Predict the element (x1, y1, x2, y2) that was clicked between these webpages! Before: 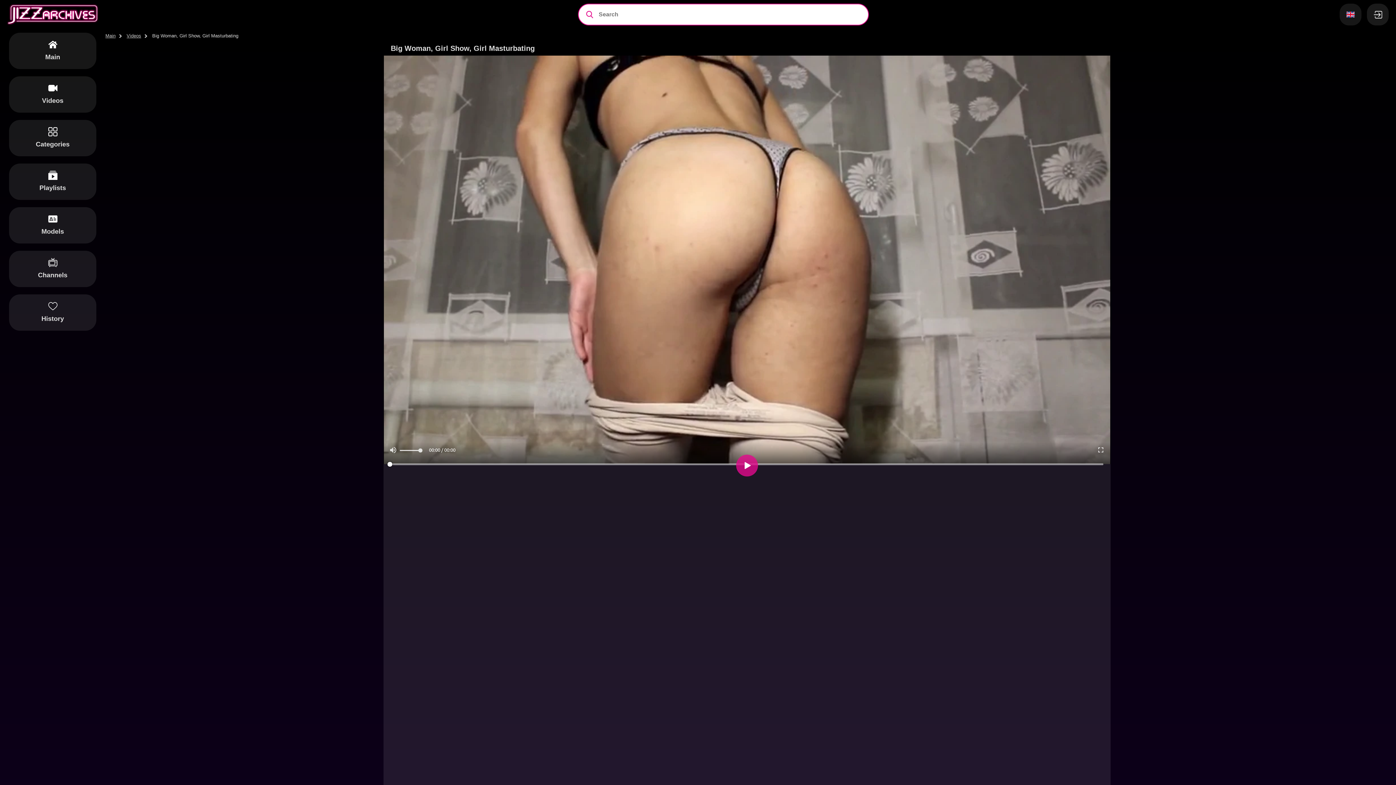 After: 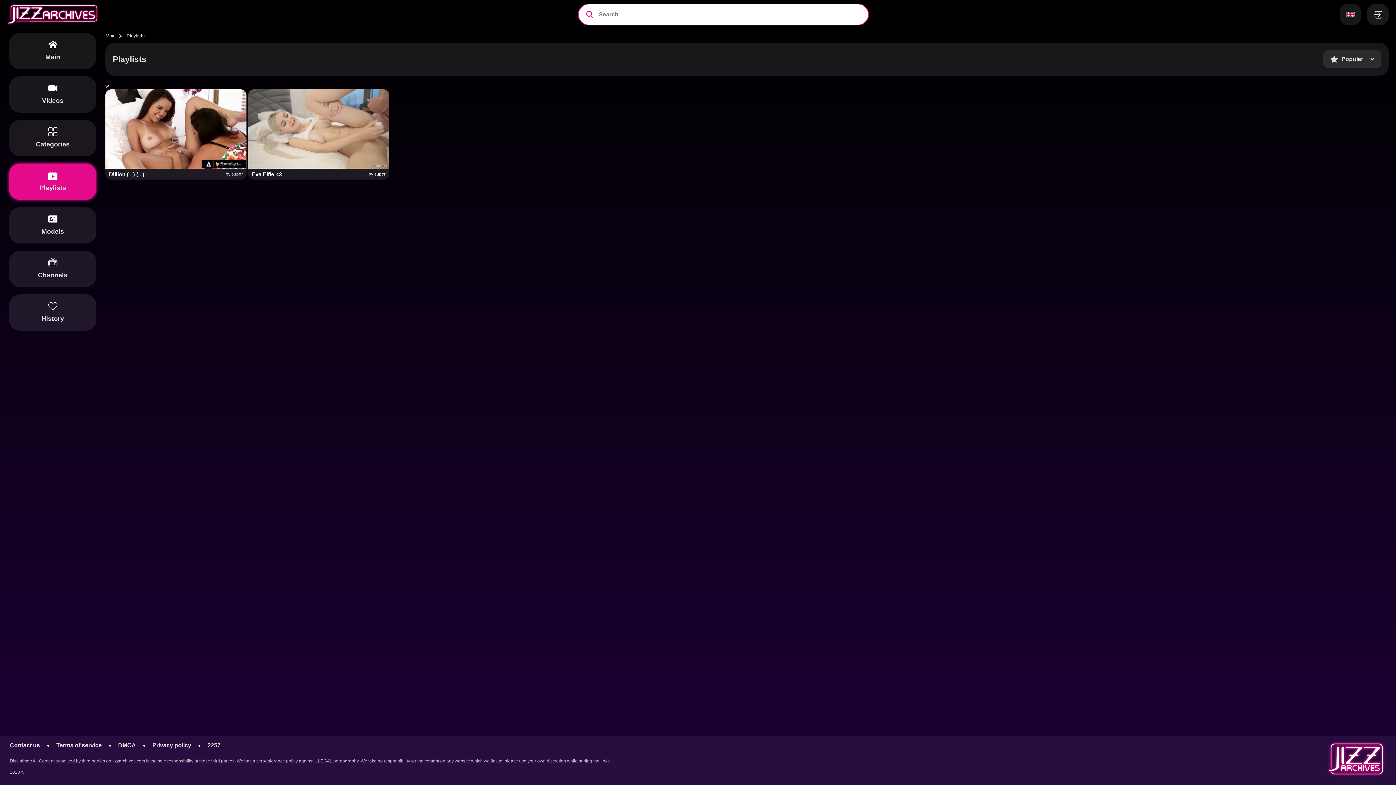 Action: bbox: (9, 163, 96, 200) label: Playlists